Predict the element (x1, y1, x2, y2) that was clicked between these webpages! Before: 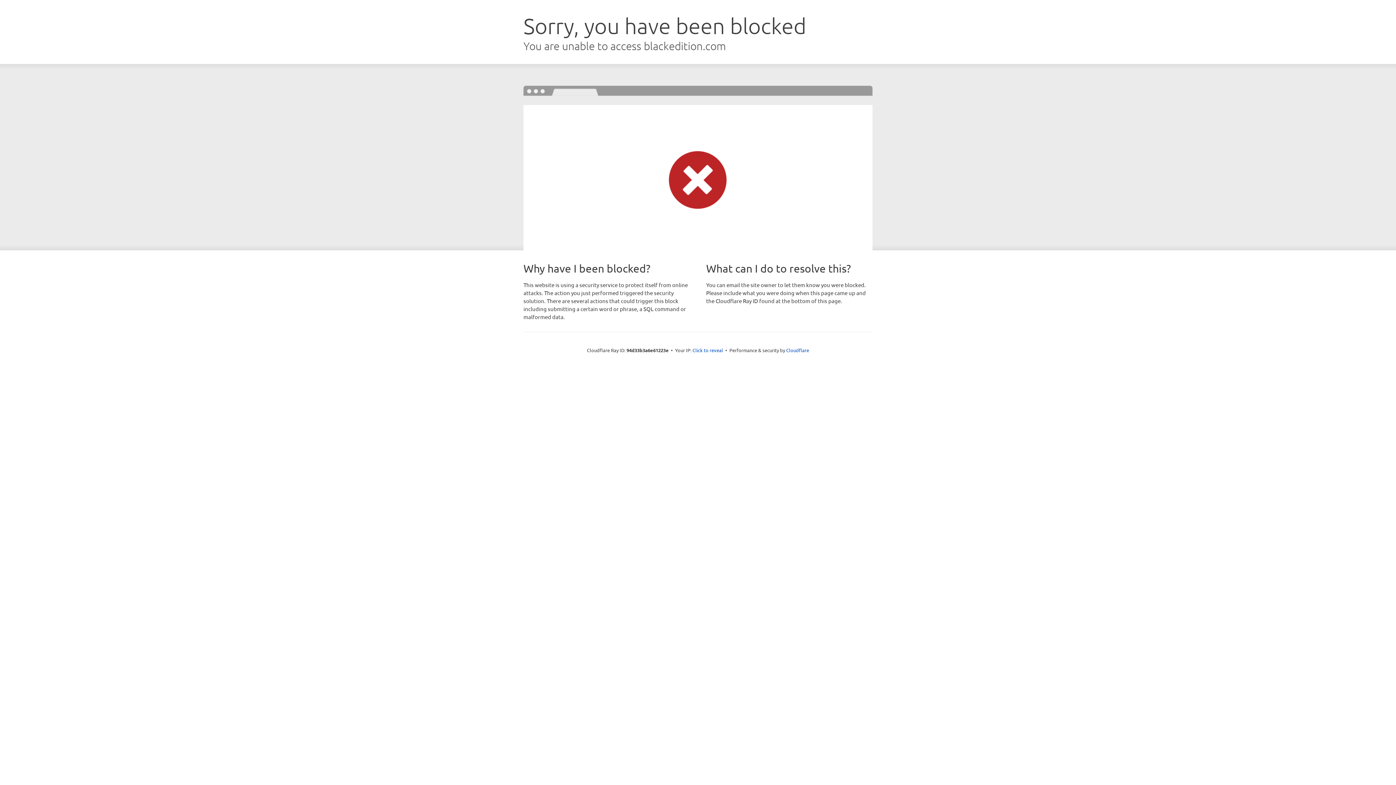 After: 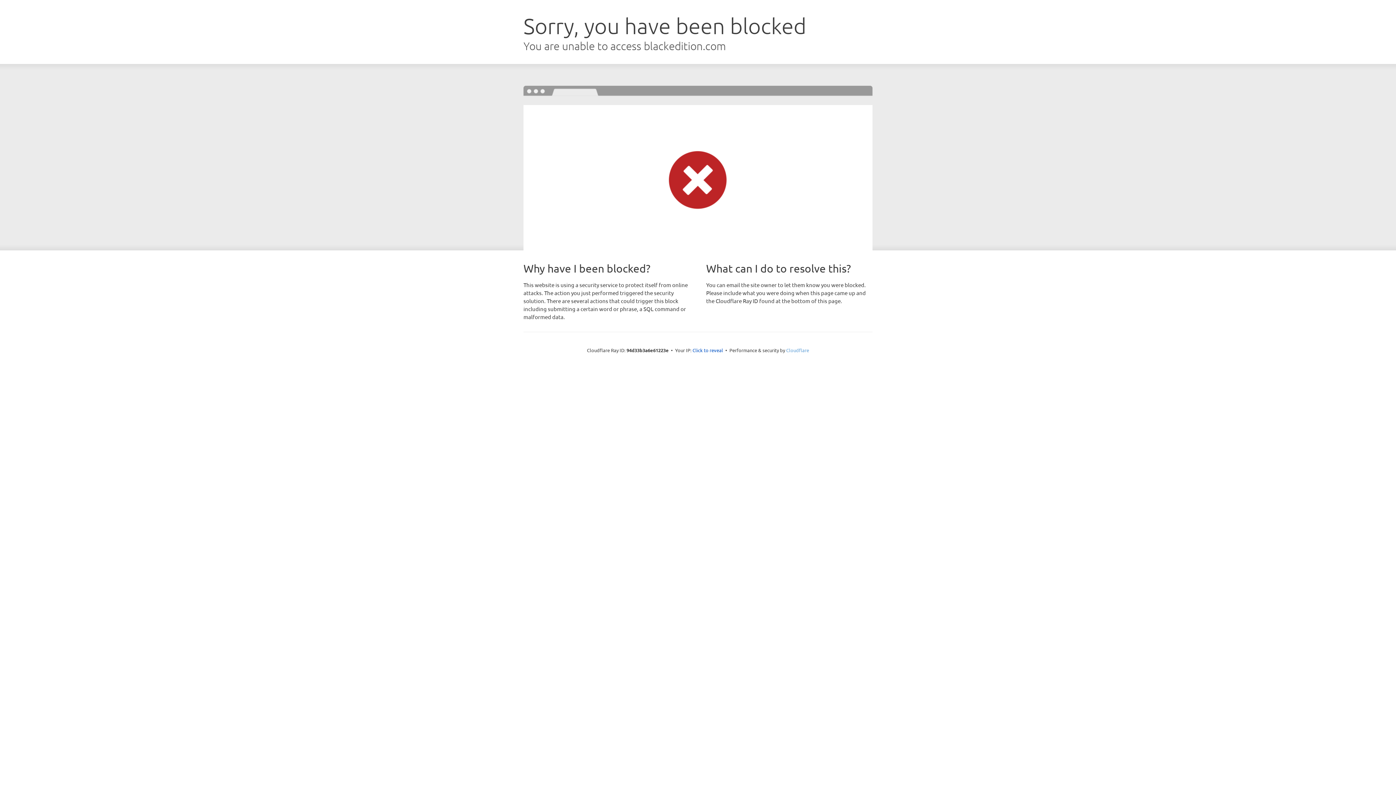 Action: label: Cloudflare bbox: (786, 347, 809, 353)